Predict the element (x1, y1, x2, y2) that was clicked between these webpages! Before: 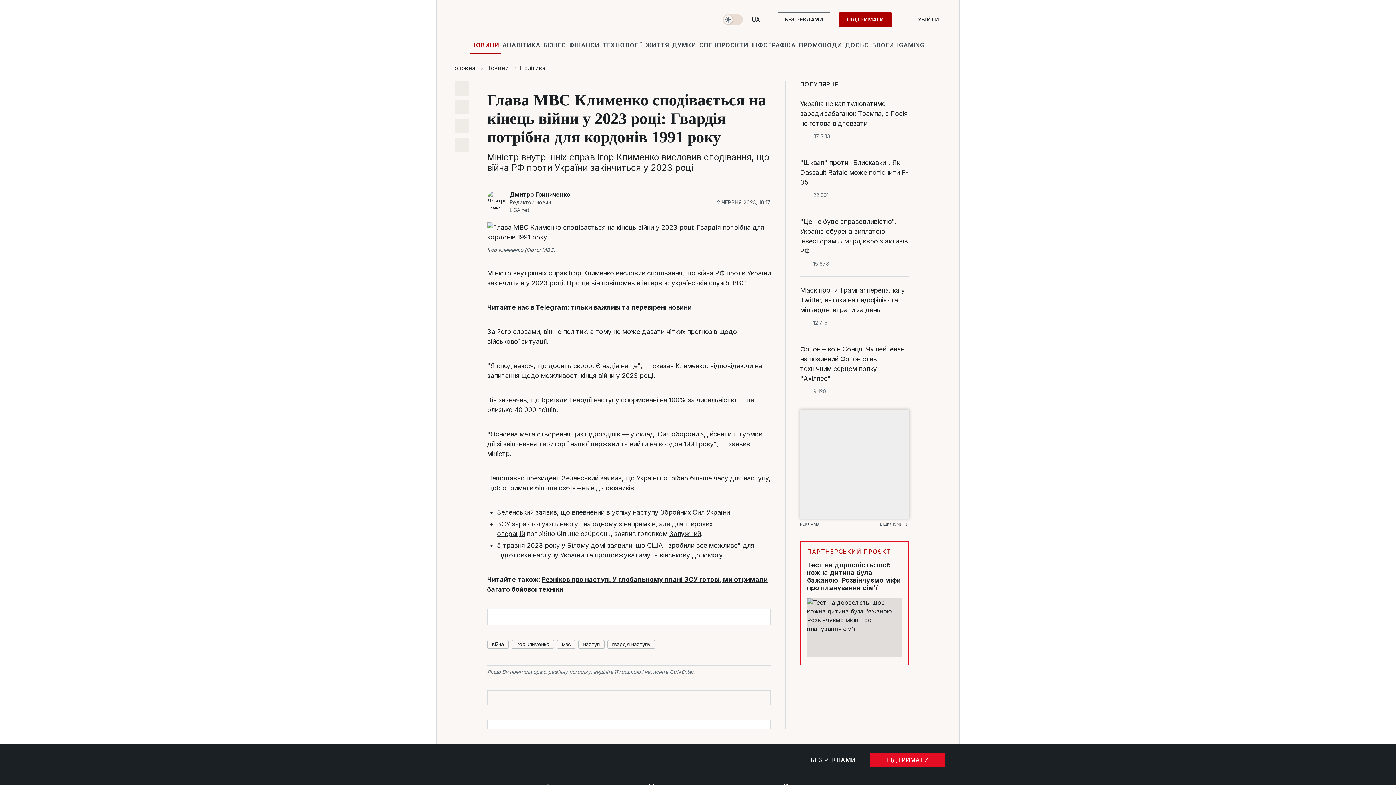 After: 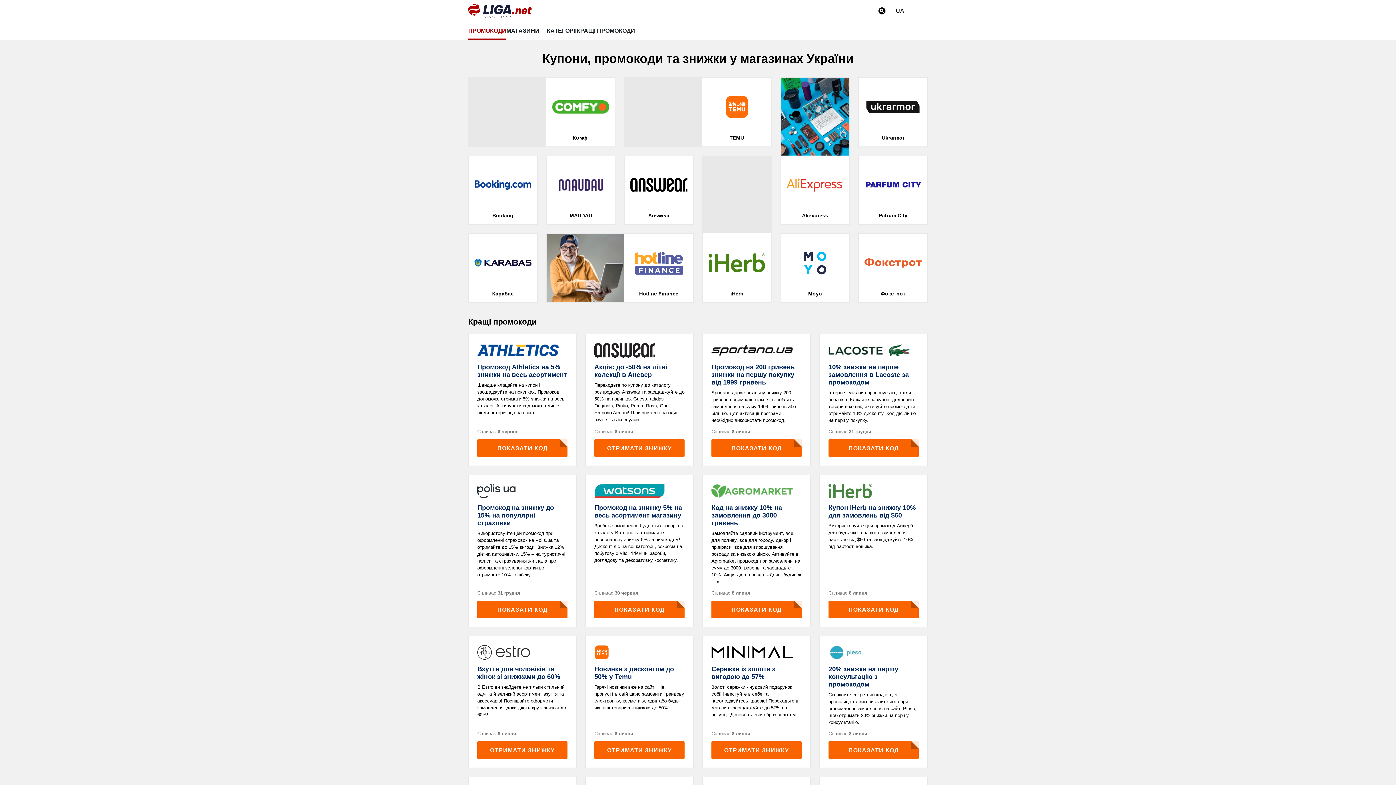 Action: bbox: (797, 36, 843, 53) label: ПРОМОКОДИ